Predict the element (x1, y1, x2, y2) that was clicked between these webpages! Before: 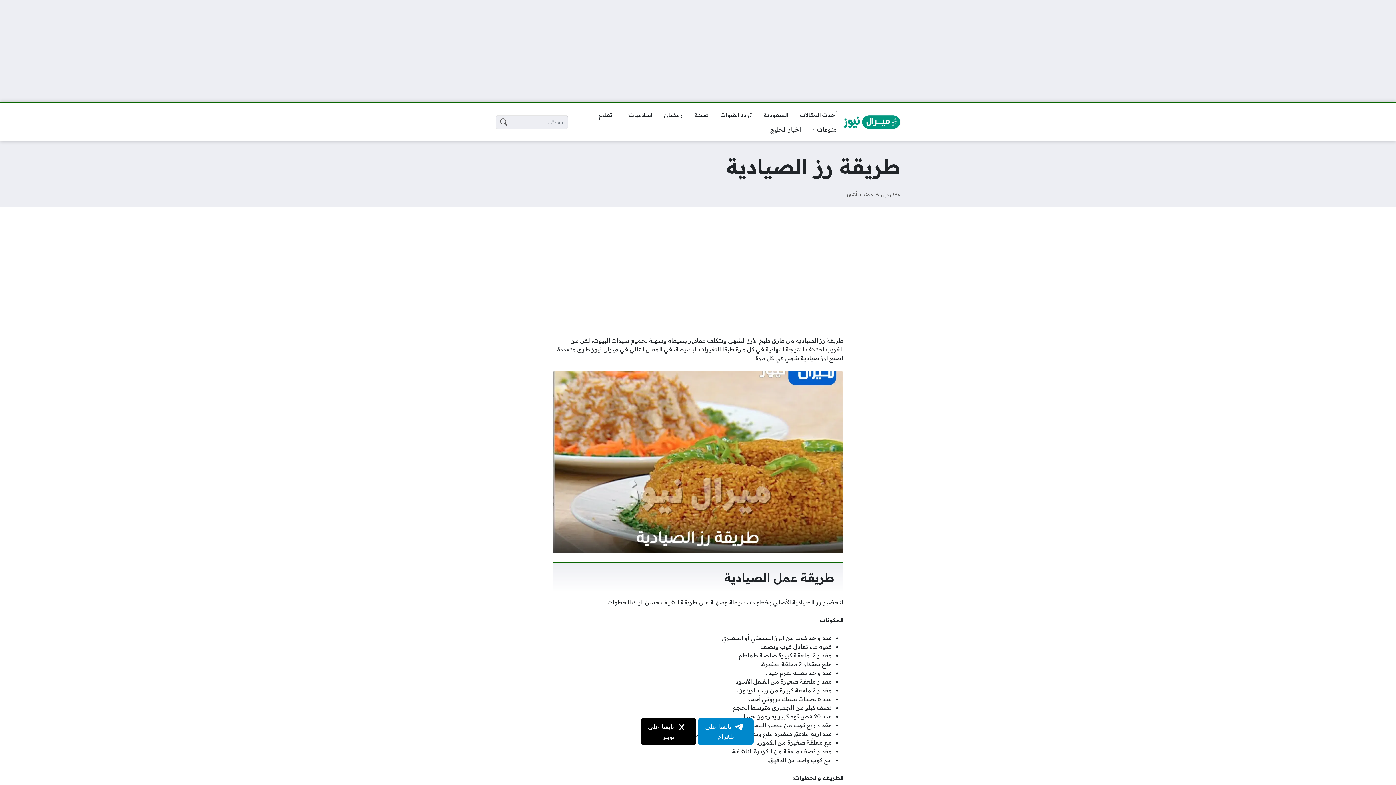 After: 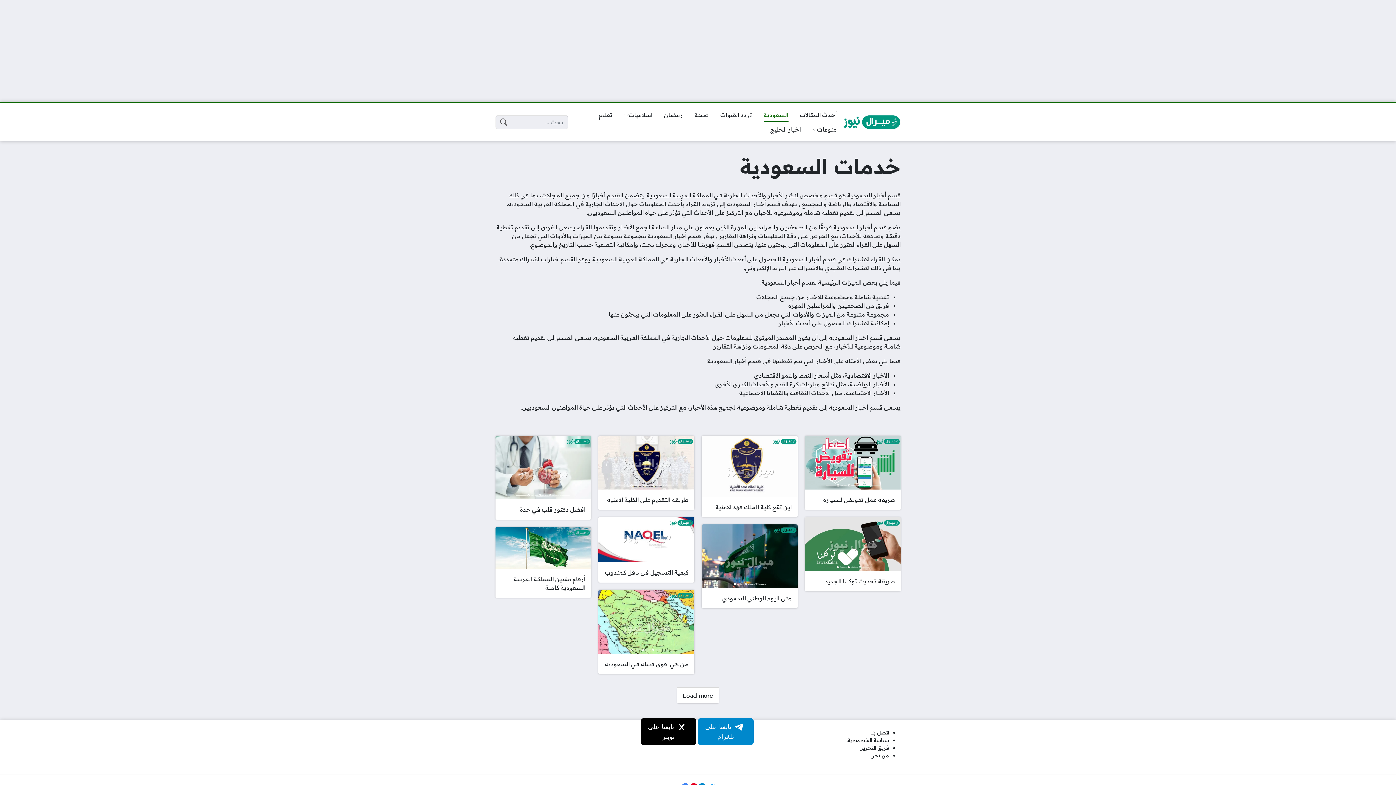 Action: label: السعودية bbox: (758, 107, 794, 122)